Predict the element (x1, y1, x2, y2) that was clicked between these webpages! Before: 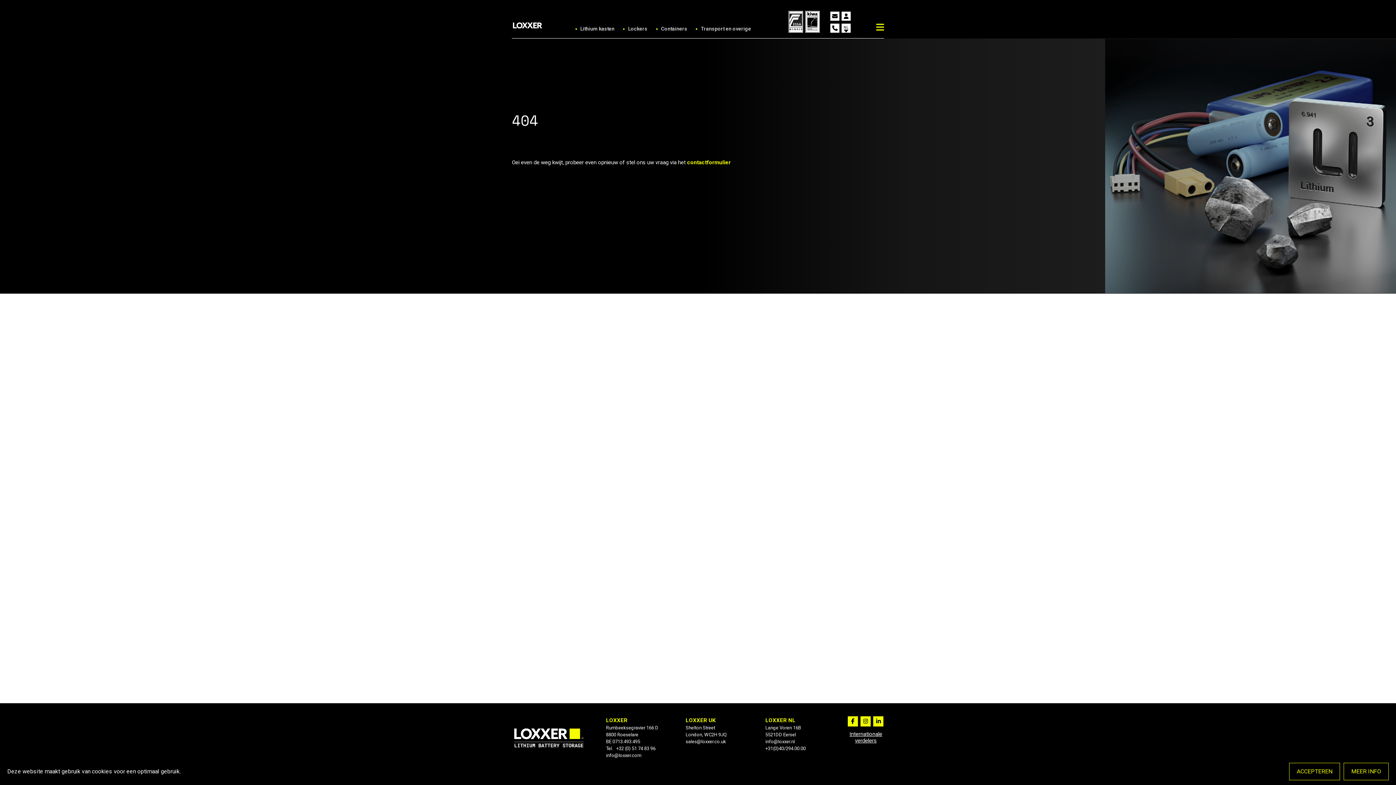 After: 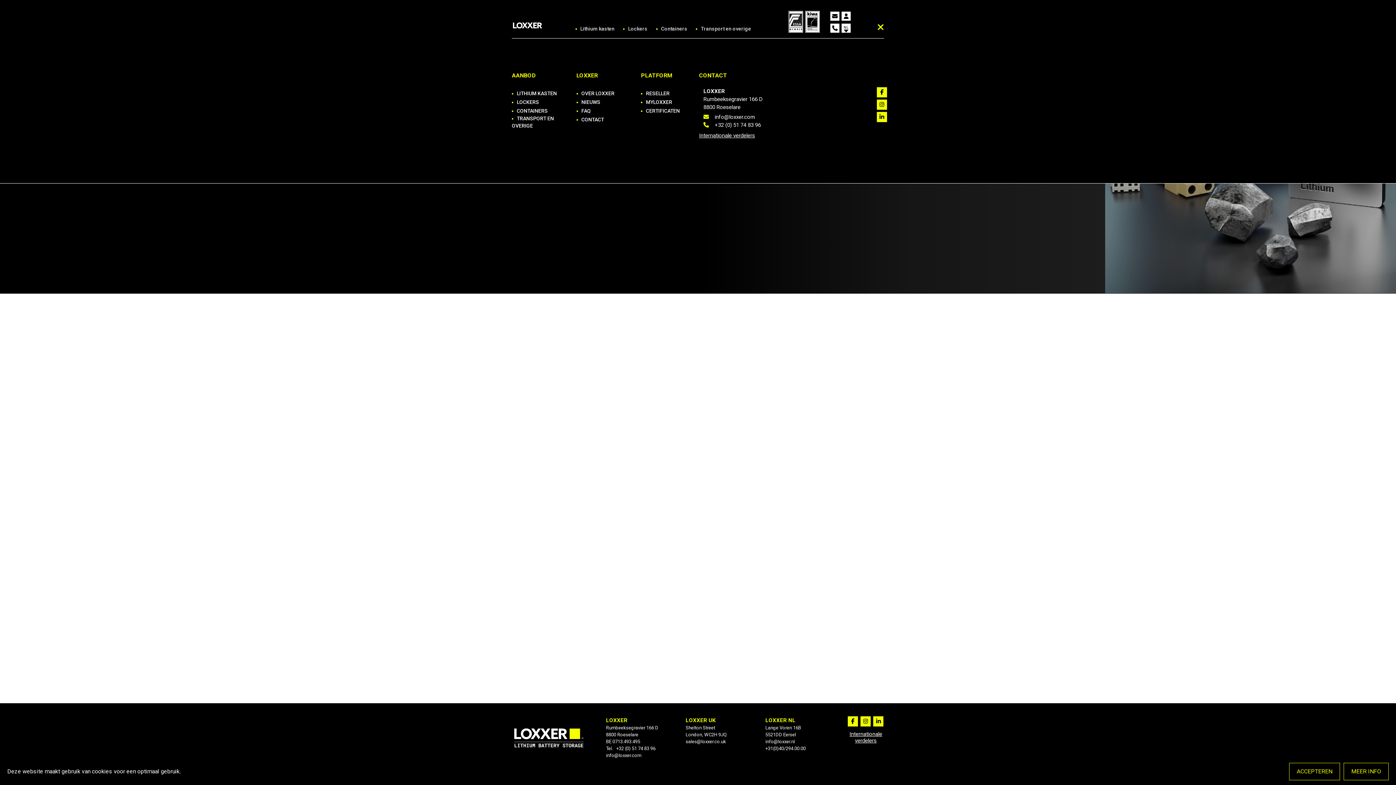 Action: bbox: (876, 22, 884, 32)